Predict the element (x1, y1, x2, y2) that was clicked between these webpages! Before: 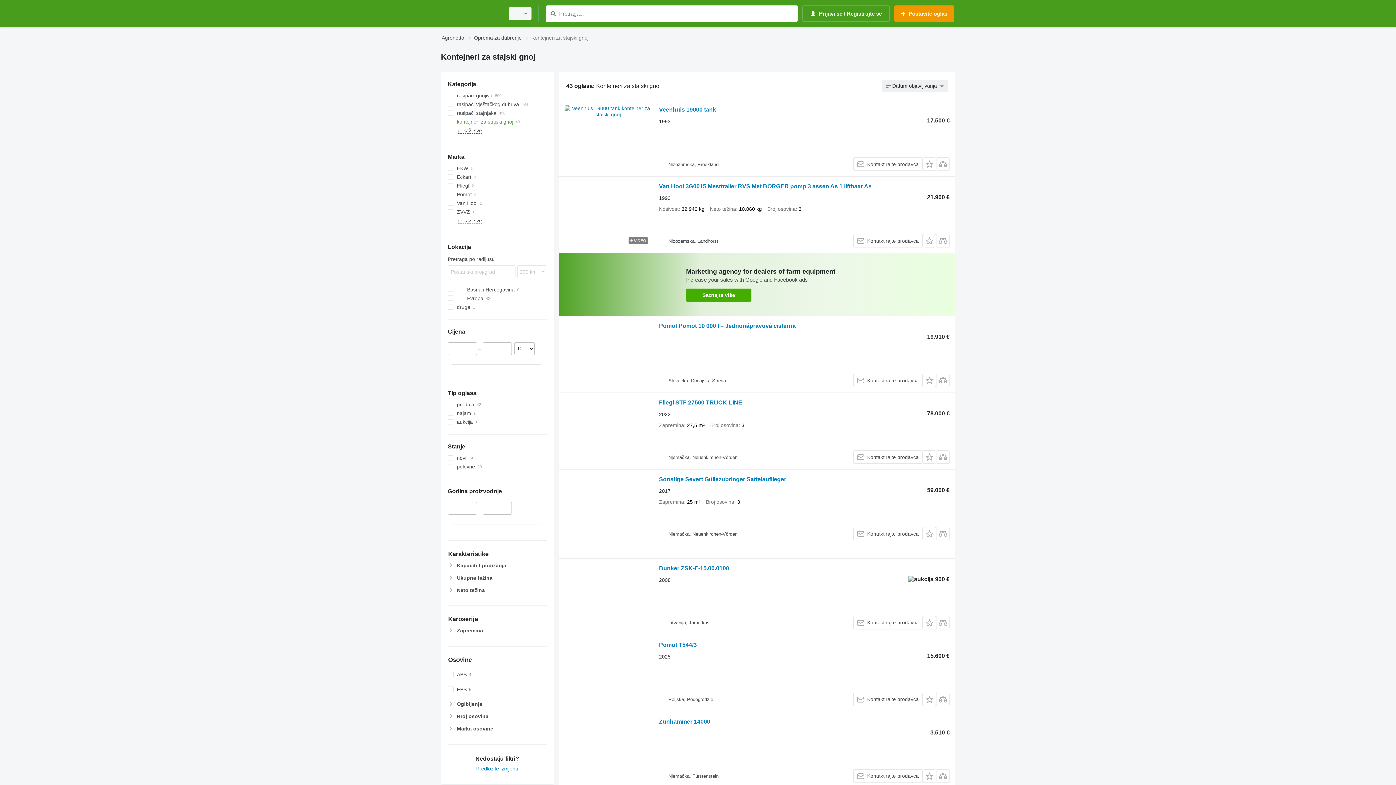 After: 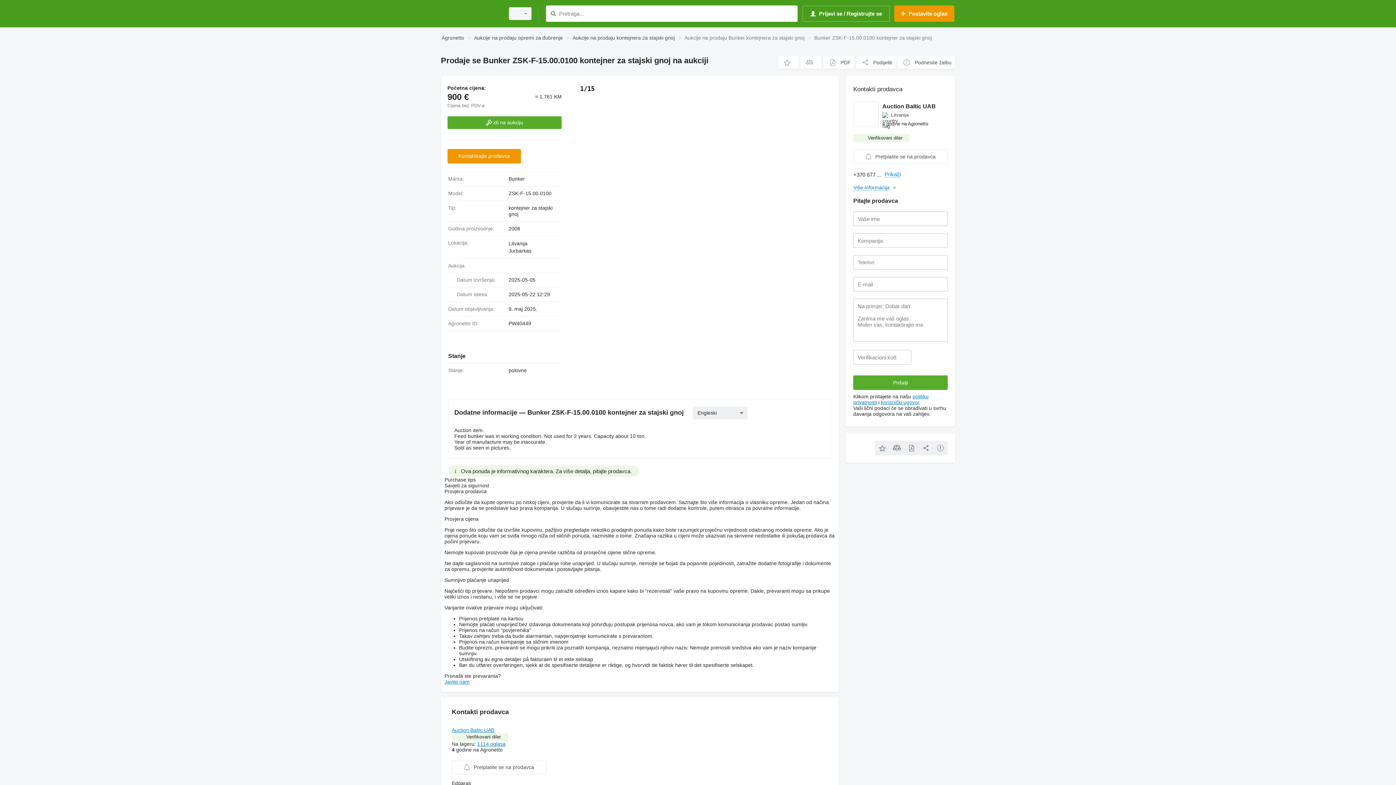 Action: label: Bunker ZSK-F-15.00.0100 bbox: (659, 565, 729, 573)